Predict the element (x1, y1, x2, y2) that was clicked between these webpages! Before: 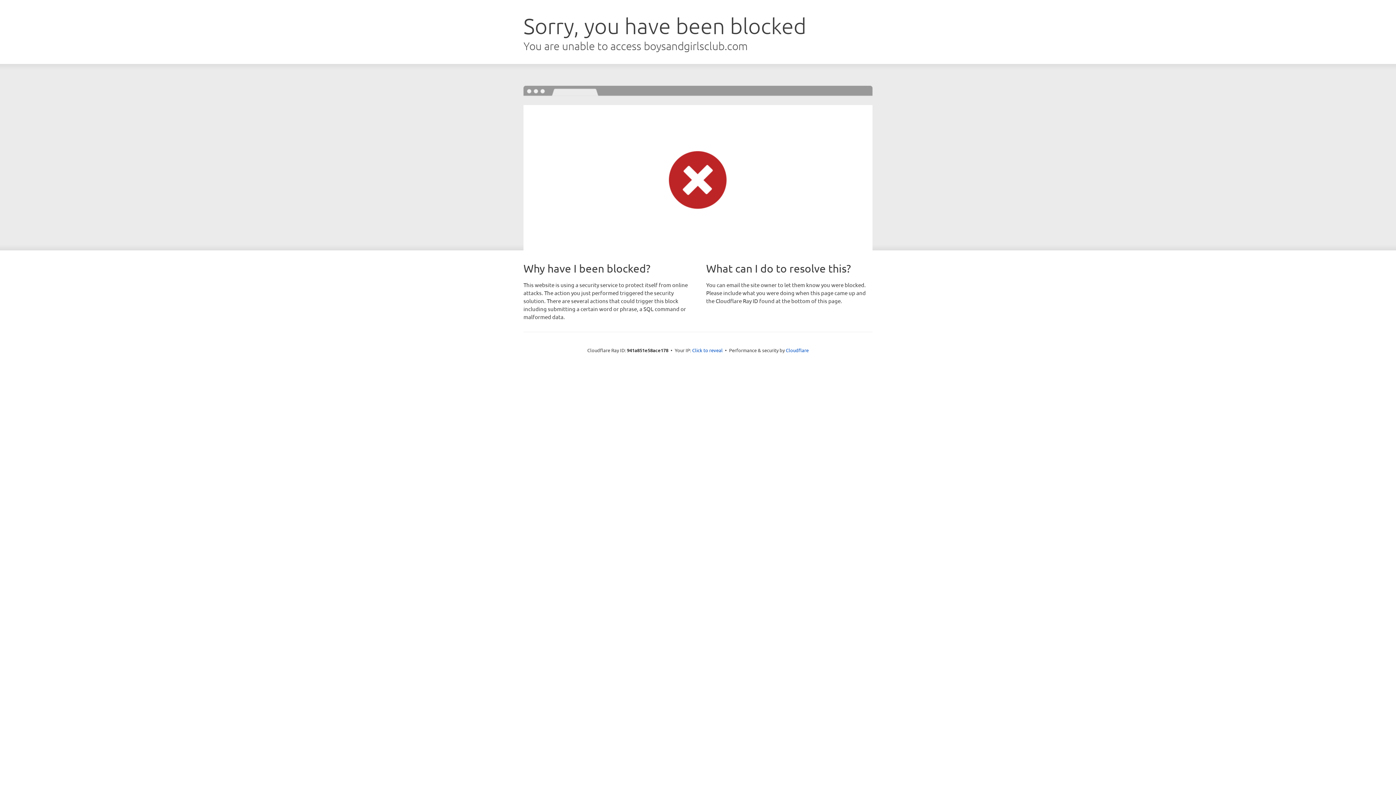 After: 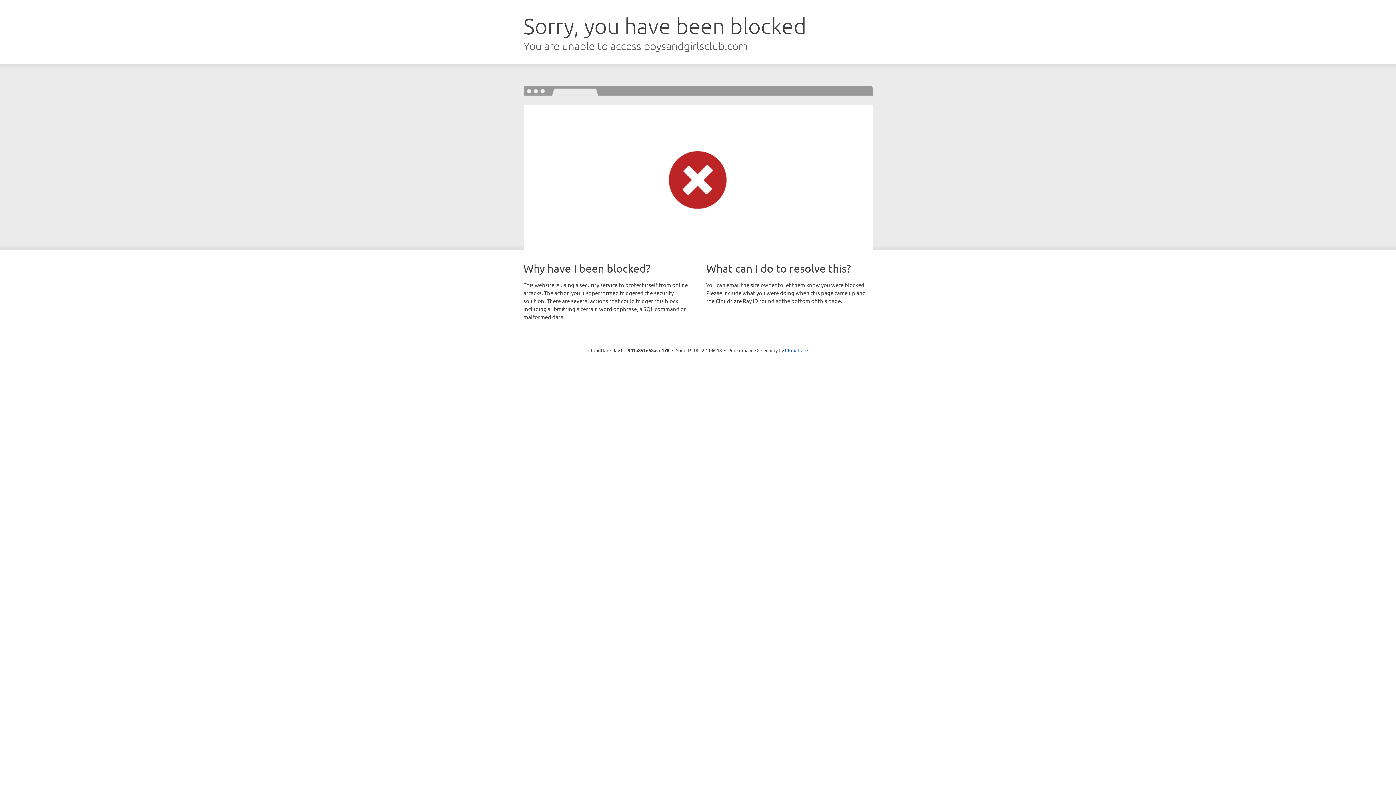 Action: bbox: (692, 346, 722, 353) label: Click to reveal